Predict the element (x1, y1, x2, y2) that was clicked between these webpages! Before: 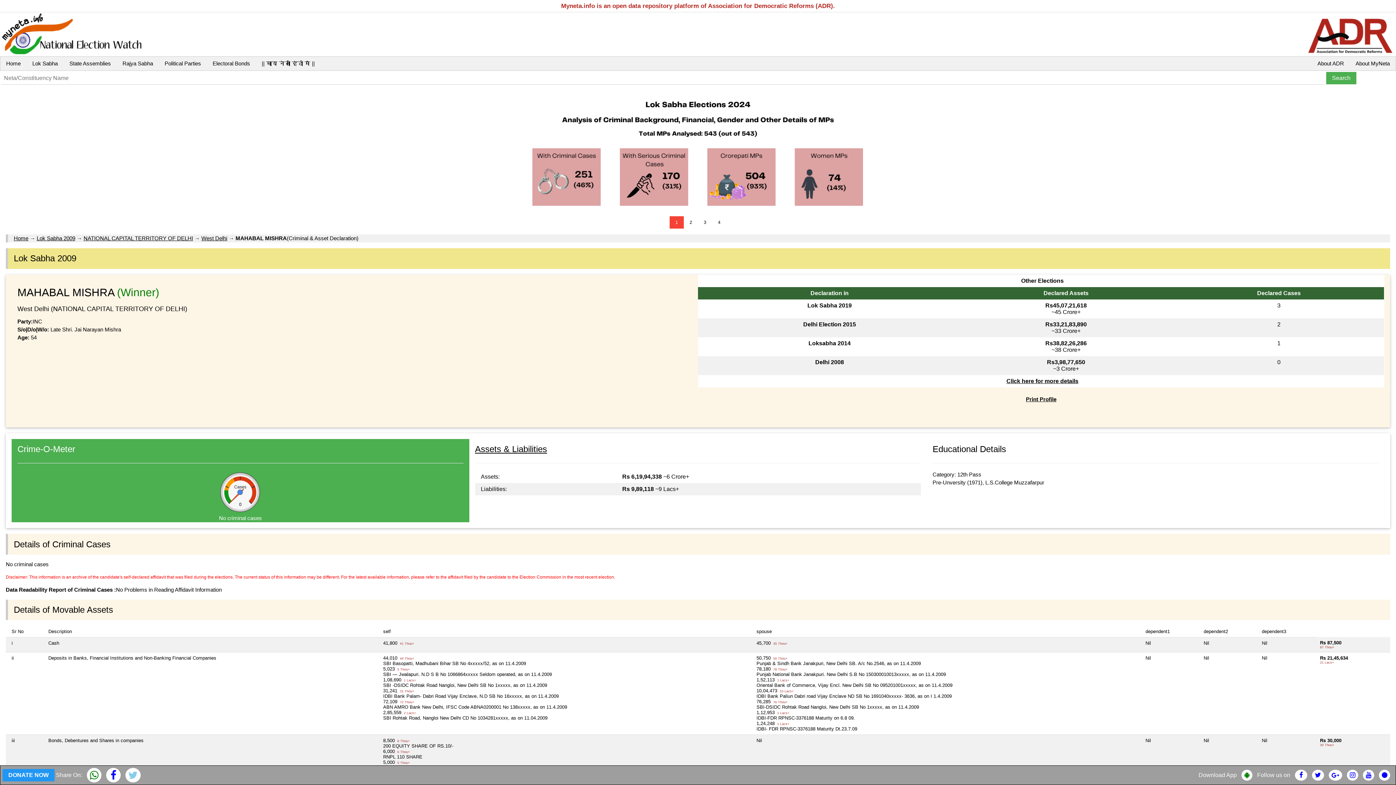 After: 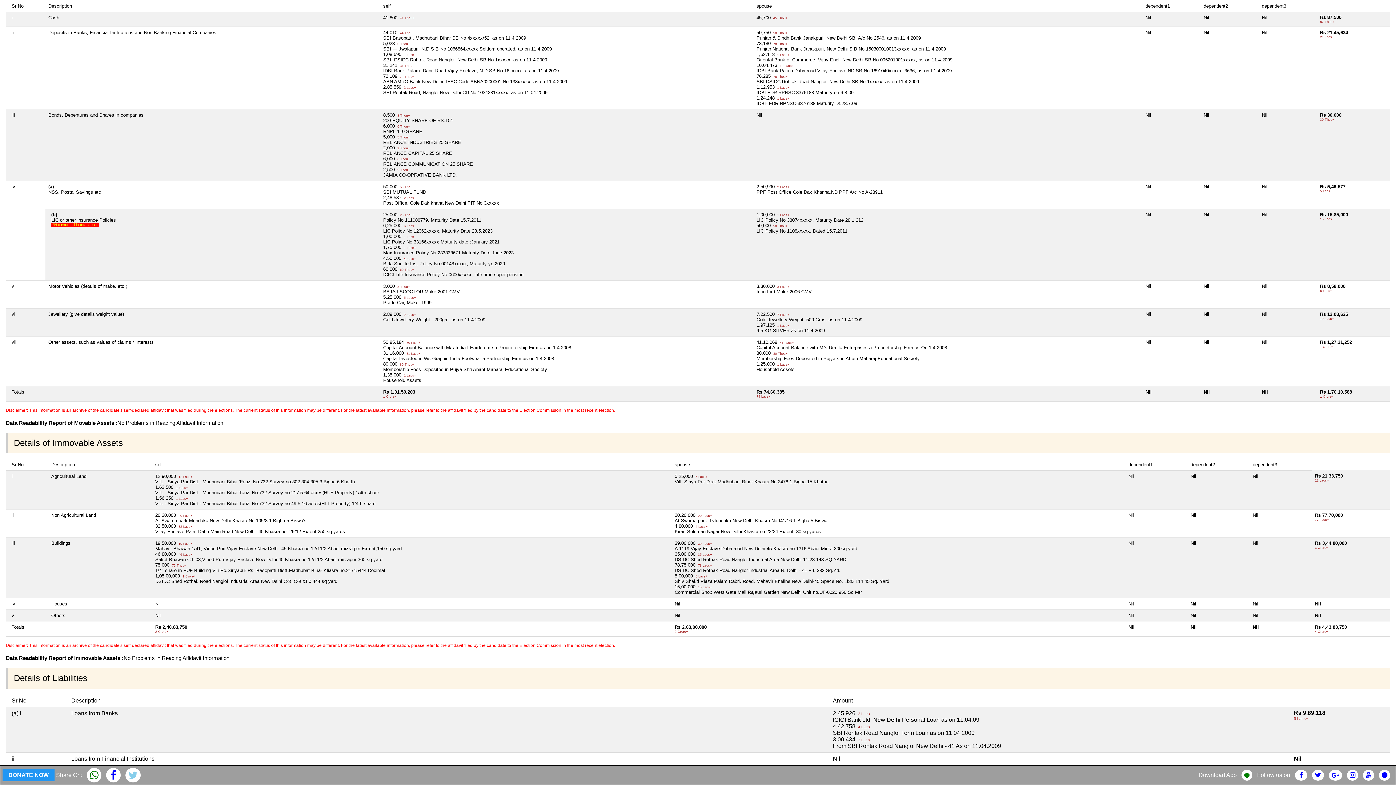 Action: label: Assets & Liabilities bbox: (475, 442, 921, 456)